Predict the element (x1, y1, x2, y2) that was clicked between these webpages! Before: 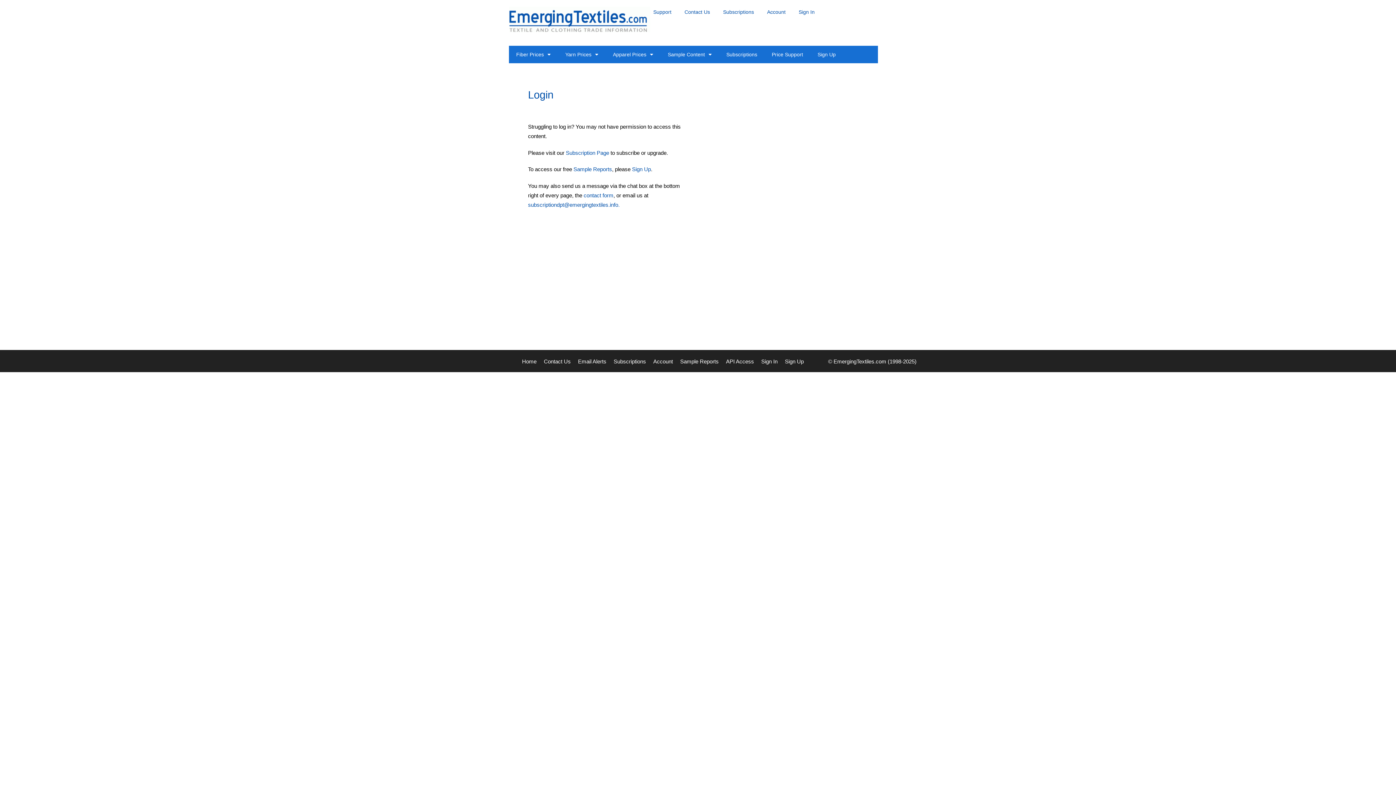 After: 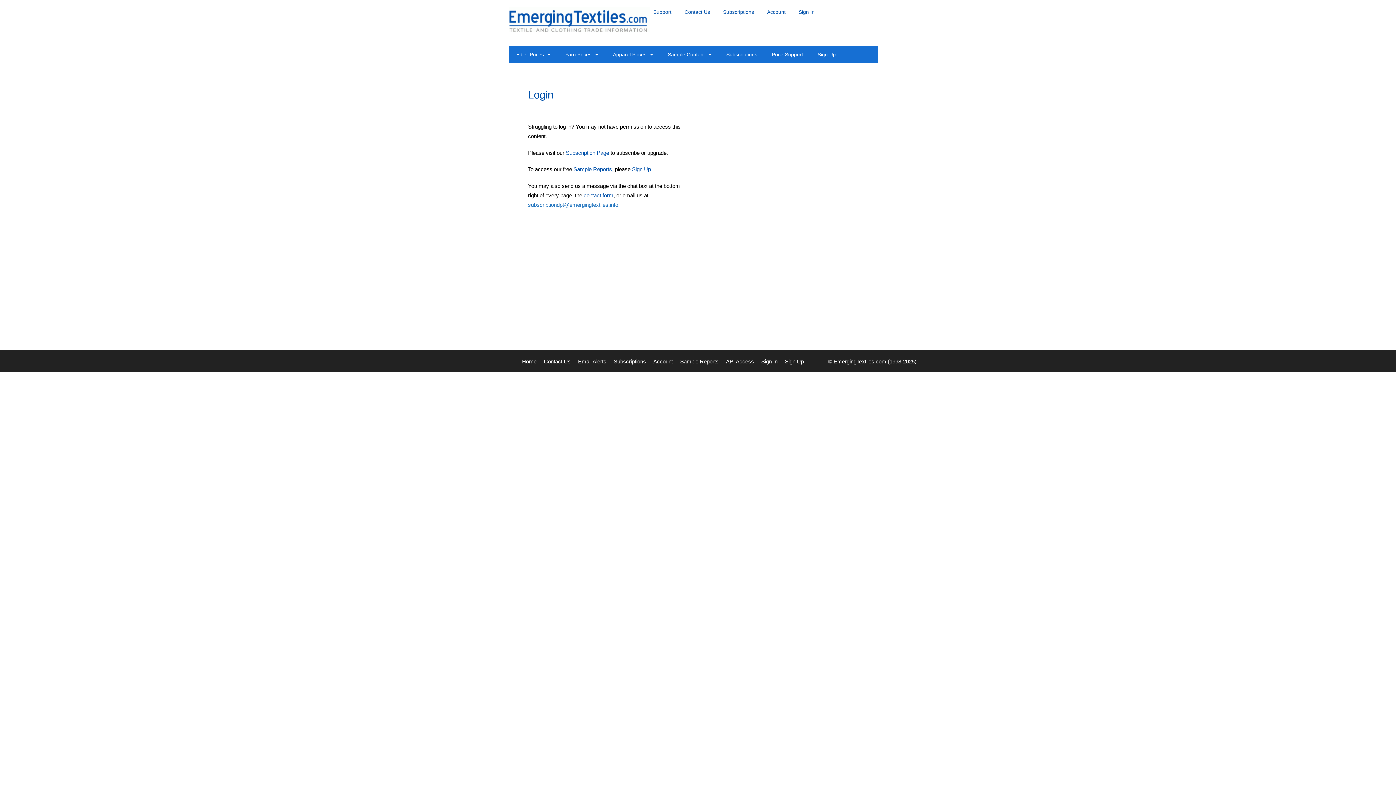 Action: label: subscriptiondpt@emergingtextiles.info. bbox: (528, 201, 619, 207)